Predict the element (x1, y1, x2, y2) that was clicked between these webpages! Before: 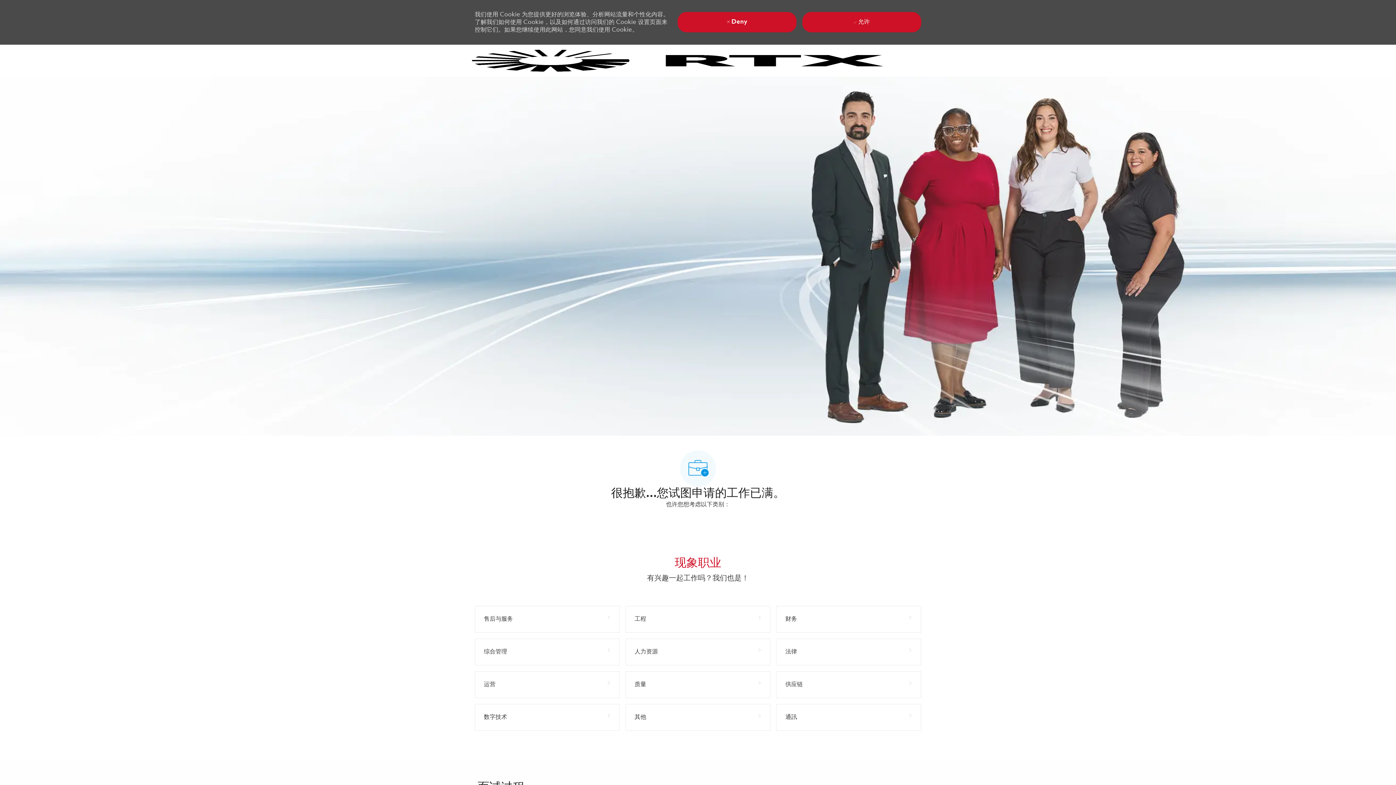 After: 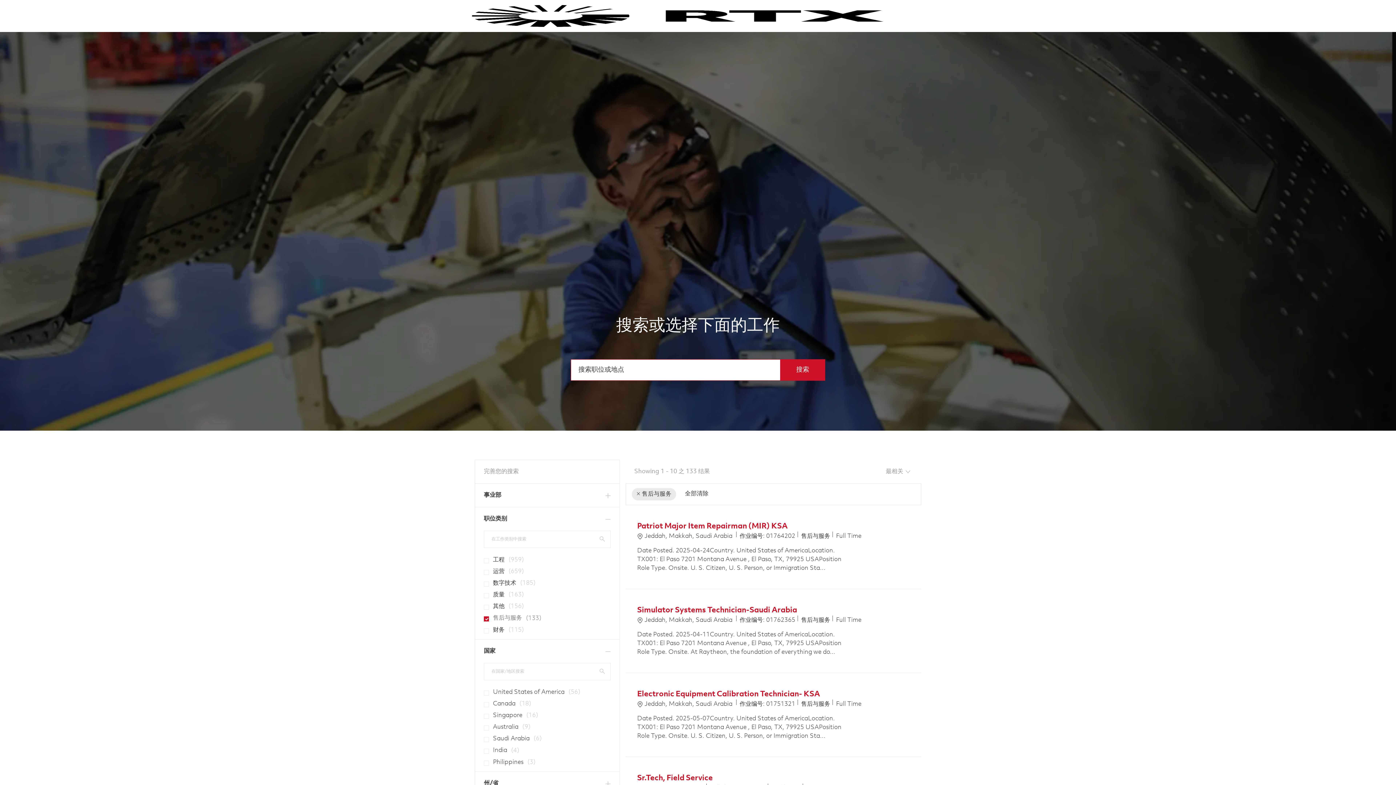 Action: bbox: (474, 606, 619, 633) label: 售后与服务 133 工作